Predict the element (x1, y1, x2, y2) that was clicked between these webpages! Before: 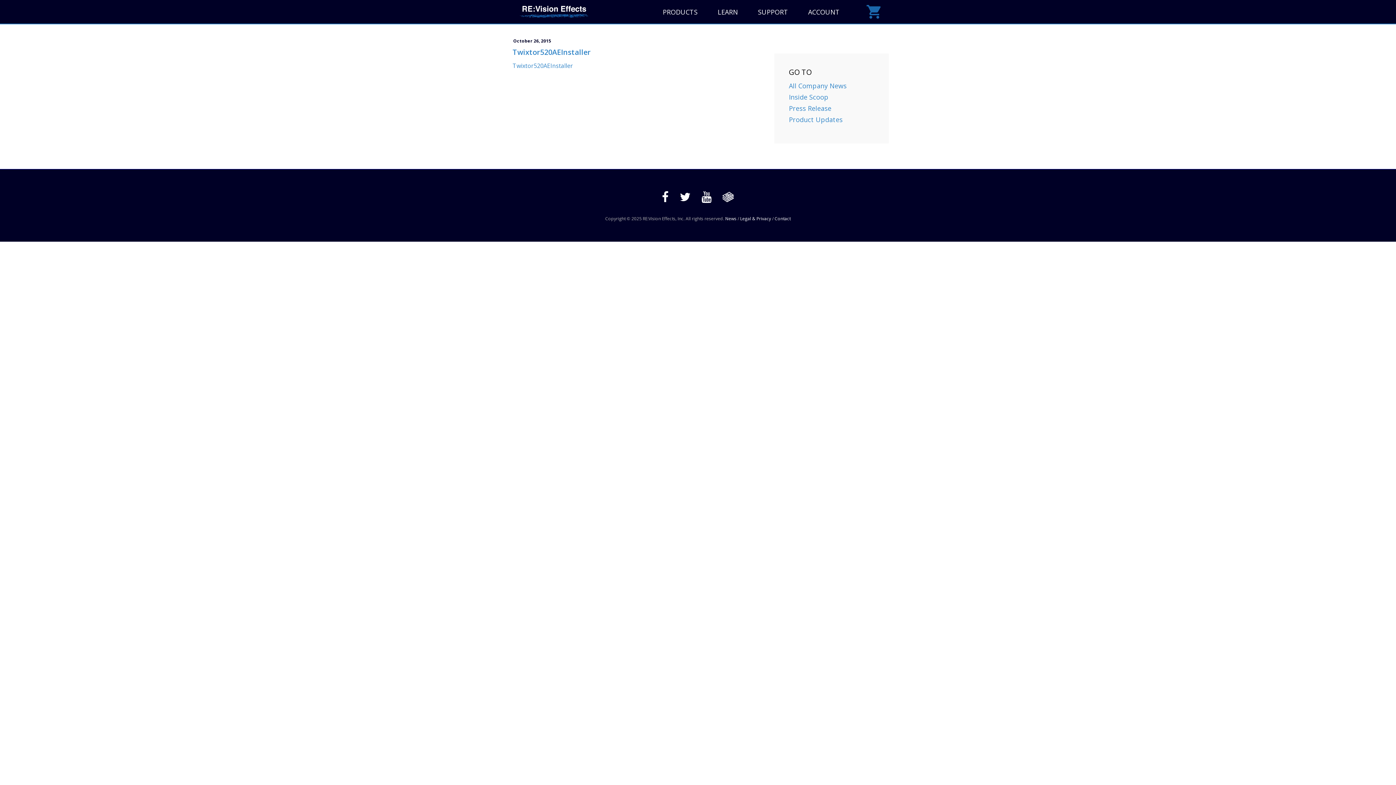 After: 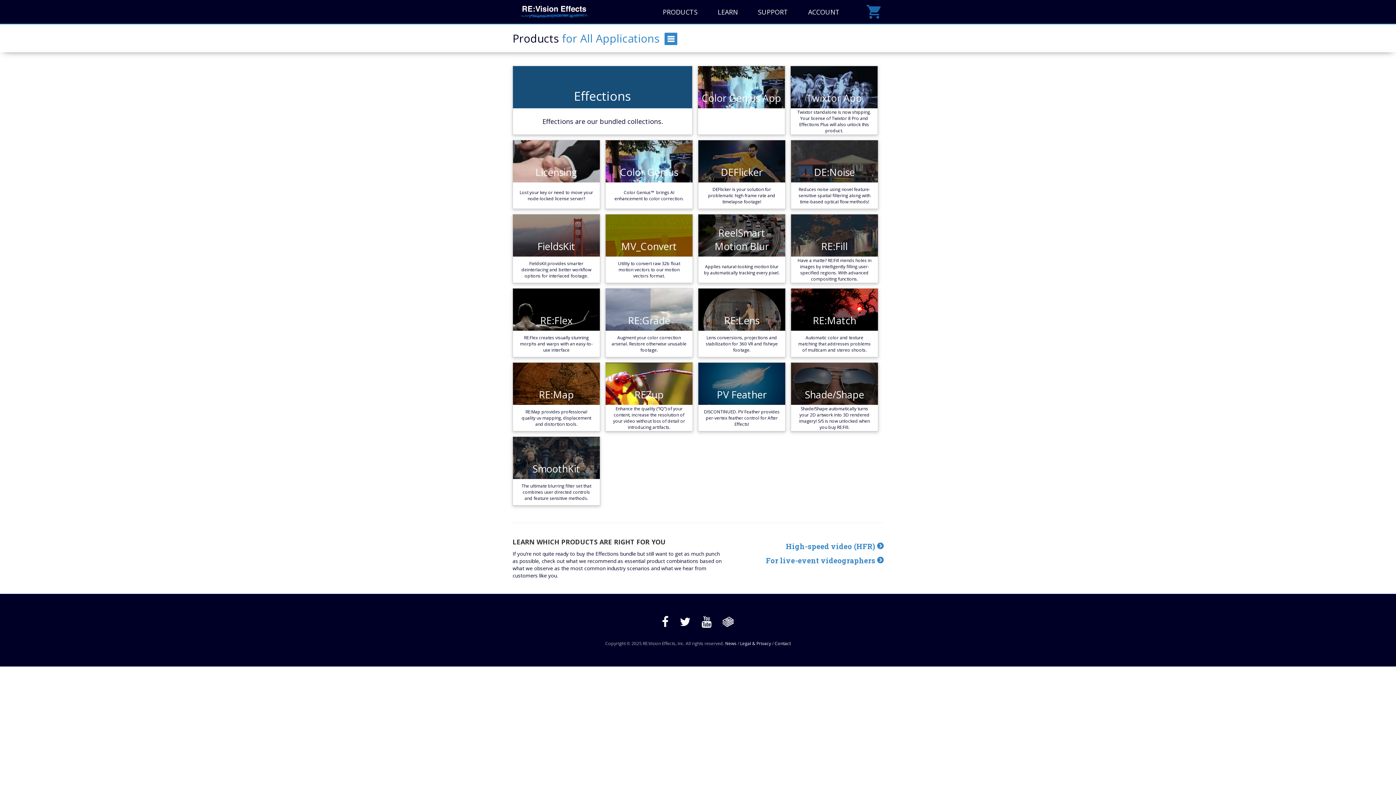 Action: label: PRODUCTS bbox: (653, 0, 706, 24)